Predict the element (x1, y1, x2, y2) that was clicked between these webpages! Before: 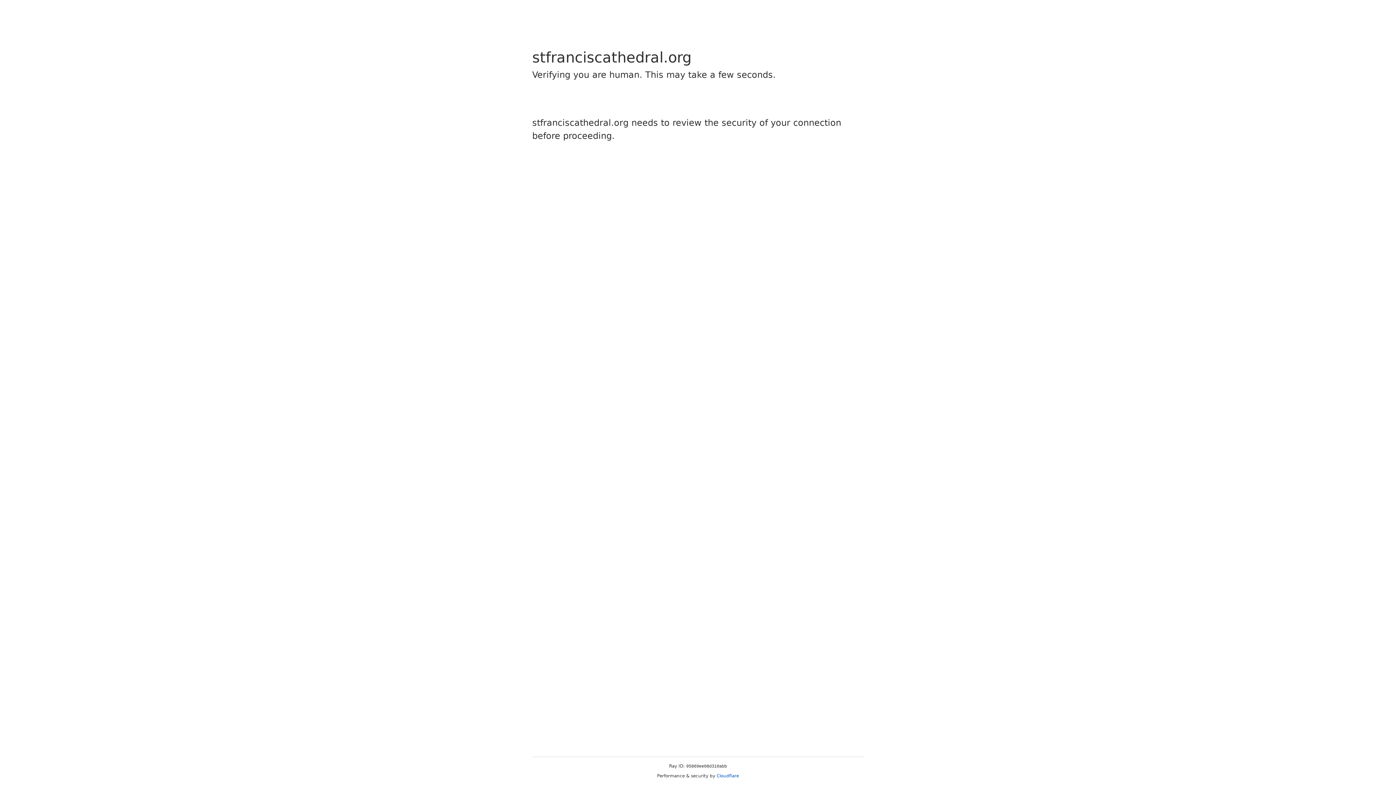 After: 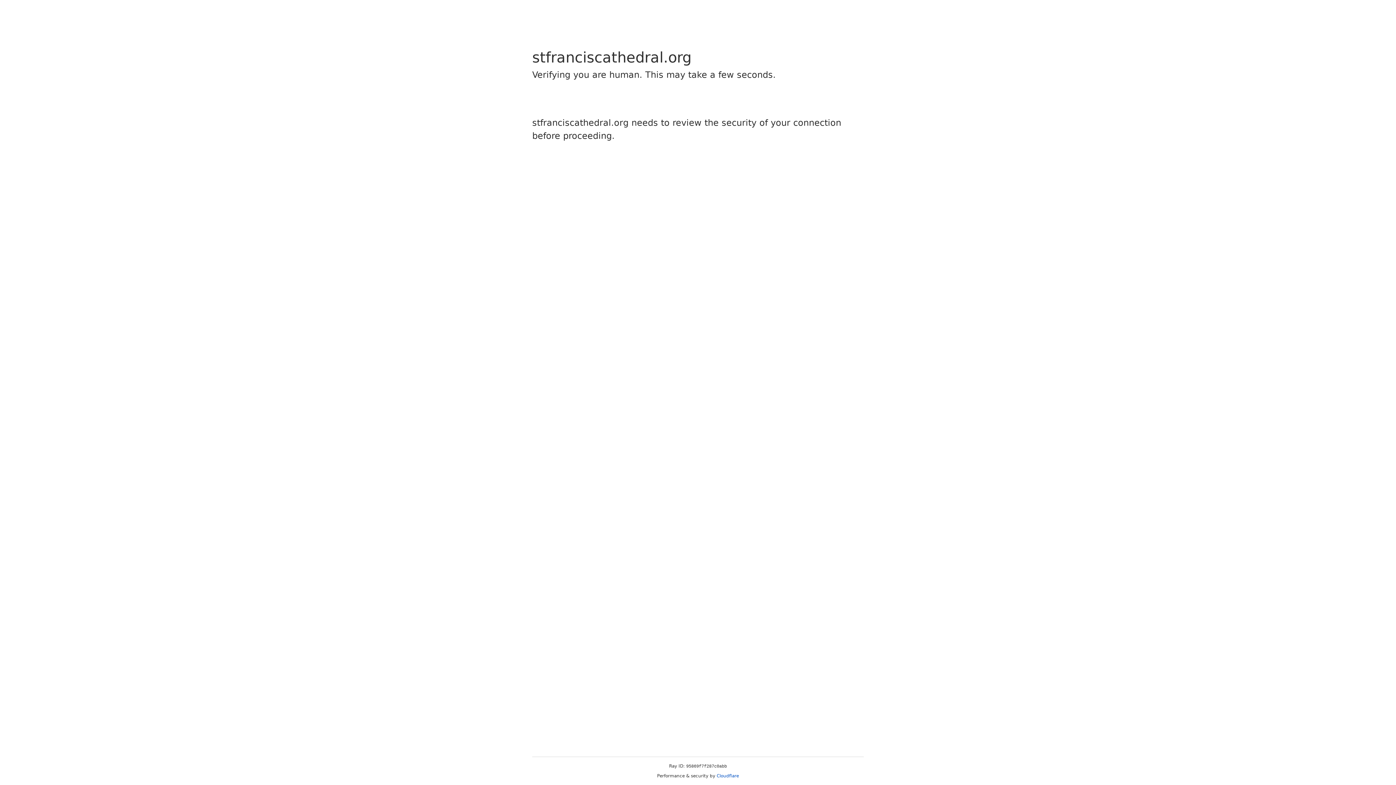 Action: label: Cloudflare bbox: (716, 773, 739, 778)